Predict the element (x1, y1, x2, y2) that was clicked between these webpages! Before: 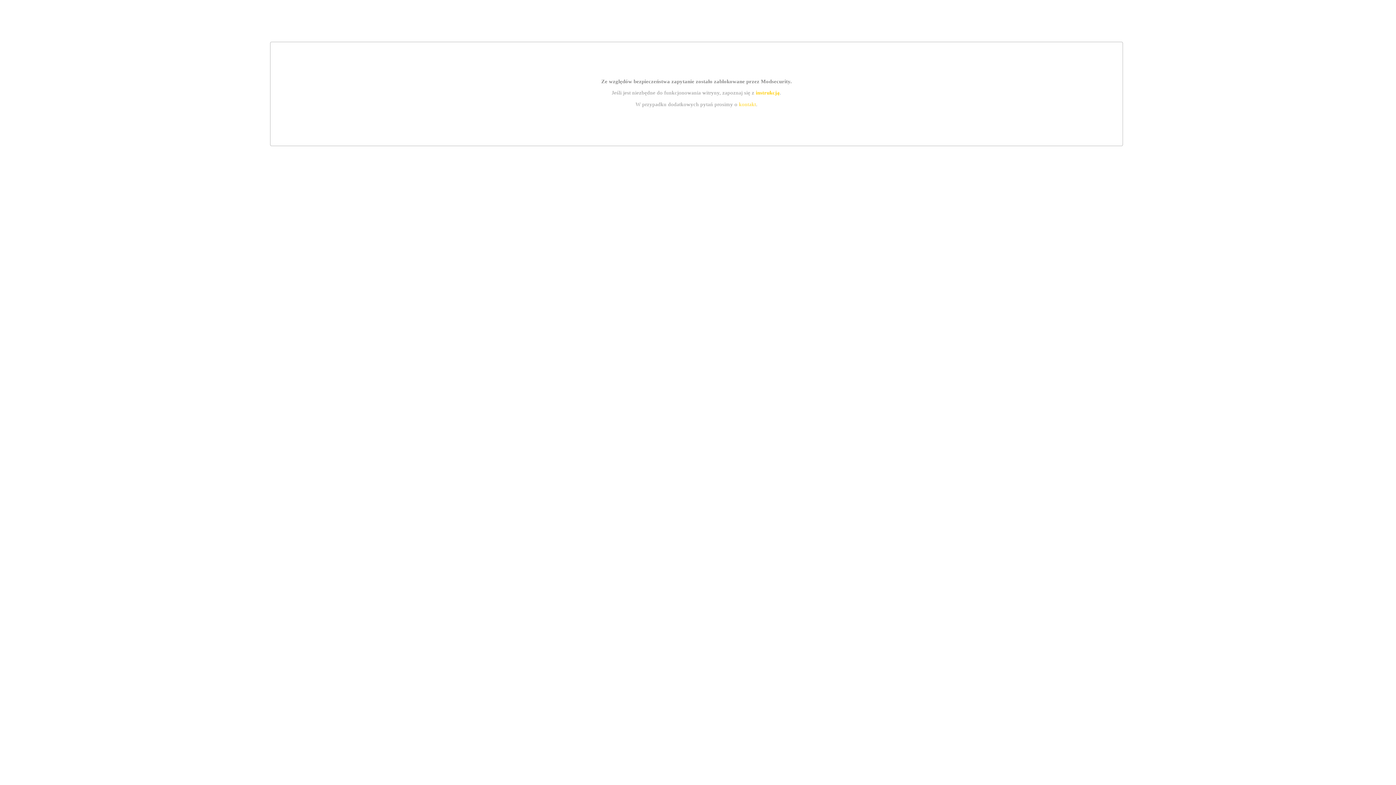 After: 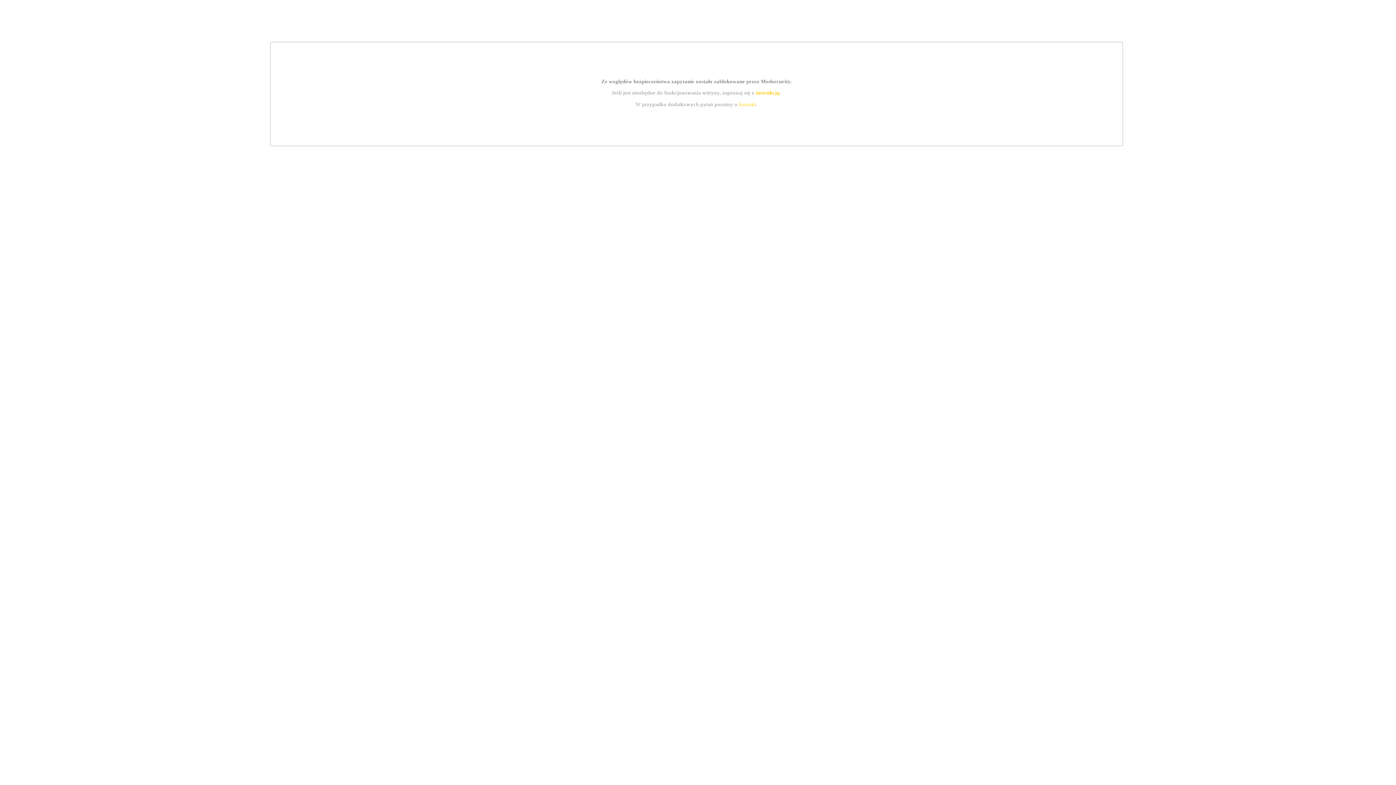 Action: bbox: (739, 101, 756, 107) label: kontakt